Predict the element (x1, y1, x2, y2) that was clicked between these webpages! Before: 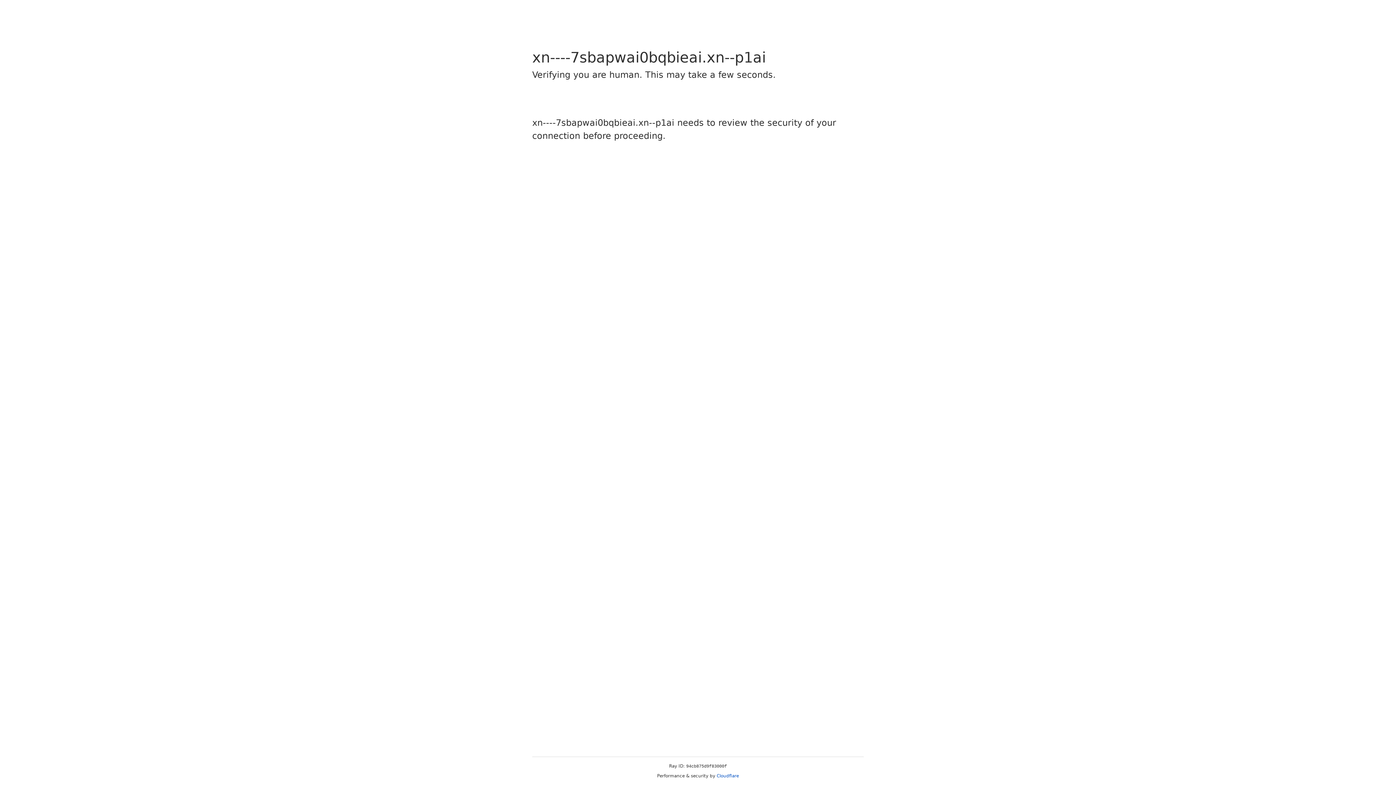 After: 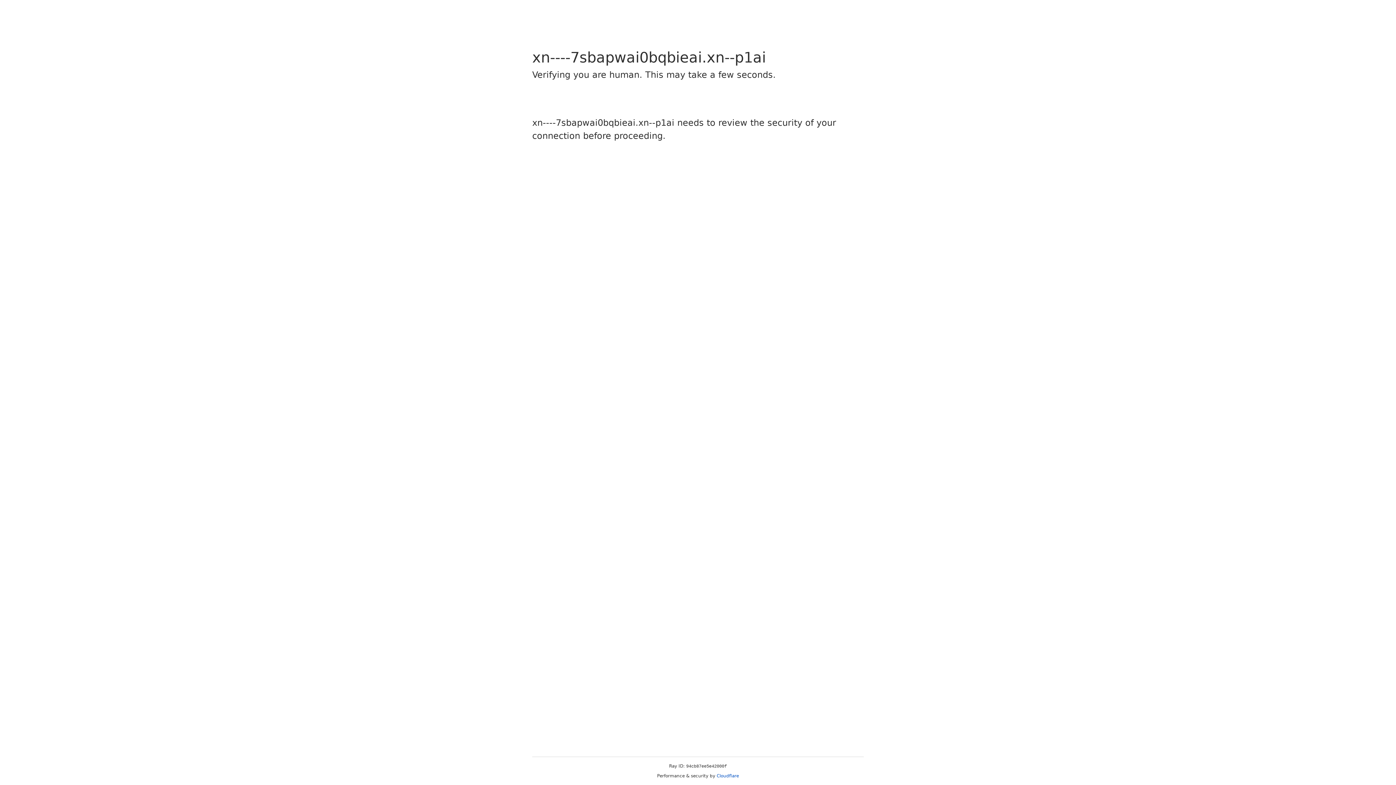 Action: bbox: (716, 773, 739, 778) label: Cloudflare